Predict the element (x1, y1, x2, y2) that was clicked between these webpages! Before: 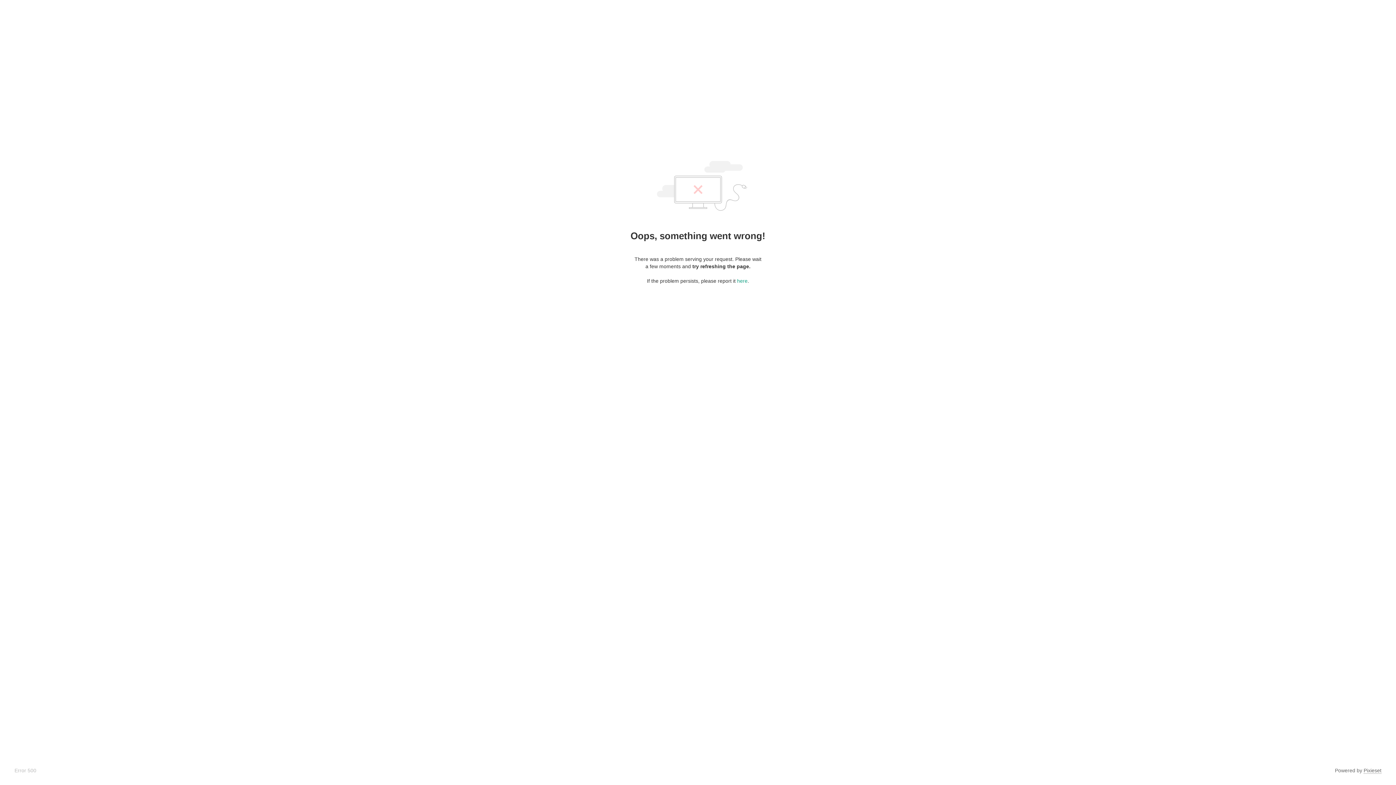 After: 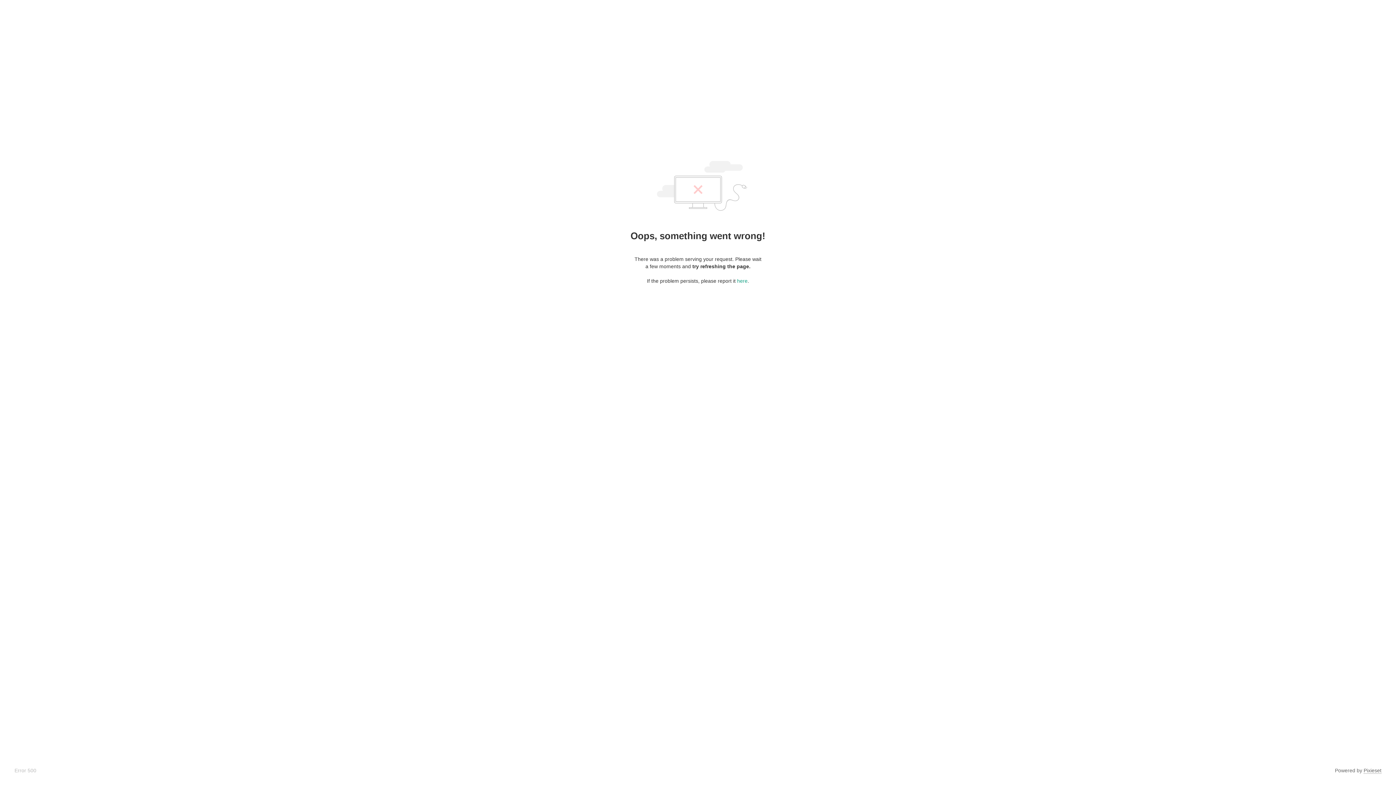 Action: label: Pixieset bbox: (1364, 768, 1381, 774)